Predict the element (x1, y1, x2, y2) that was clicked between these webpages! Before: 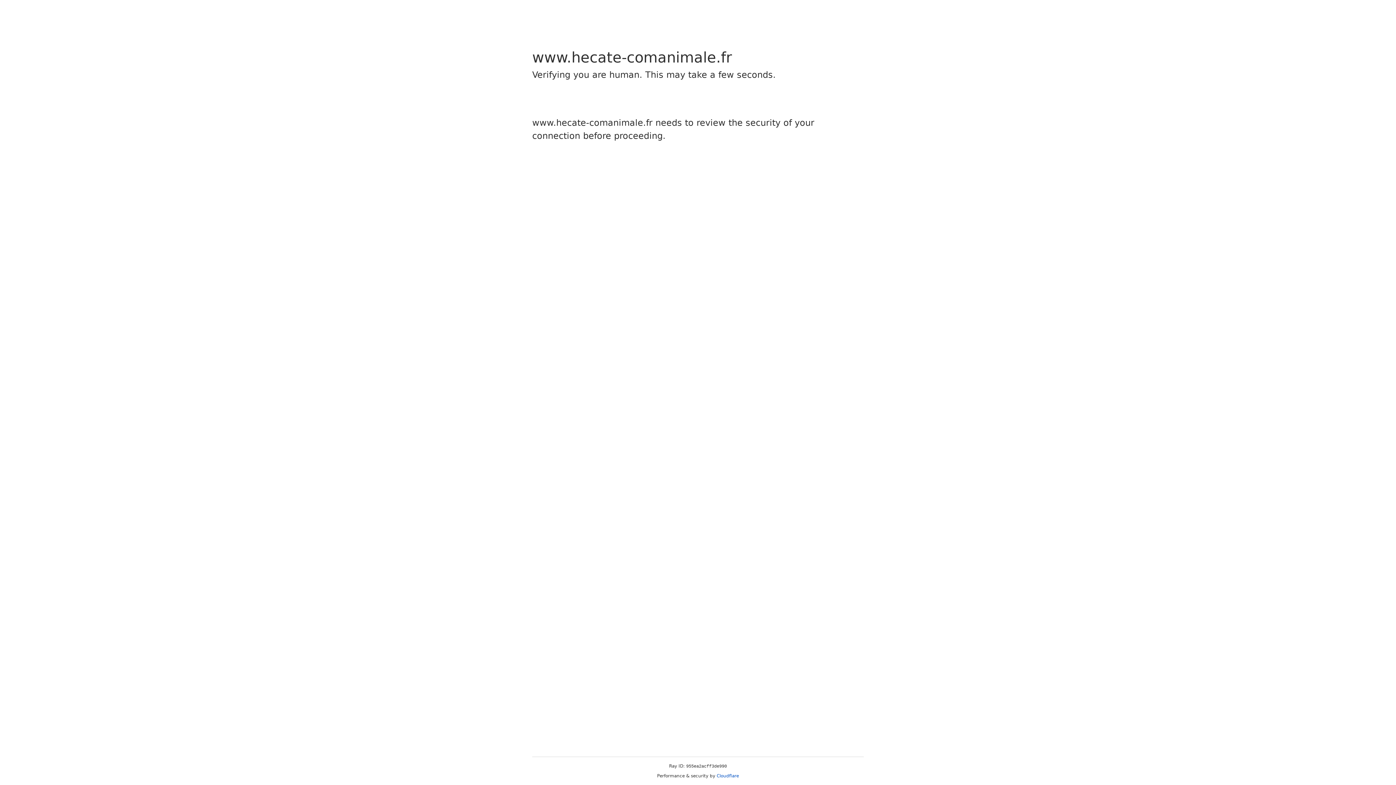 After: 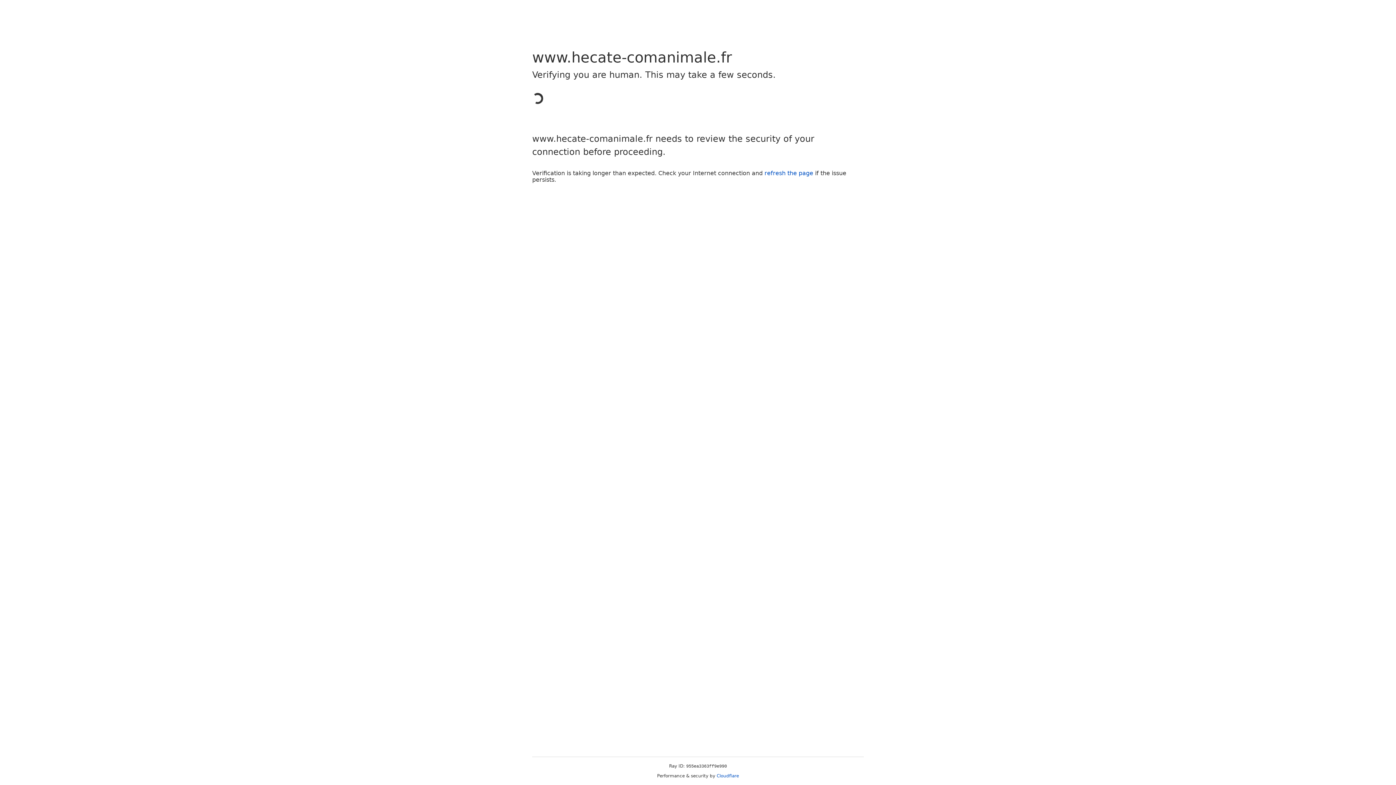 Action: bbox: (716, 773, 739, 778) label: Cloudflare